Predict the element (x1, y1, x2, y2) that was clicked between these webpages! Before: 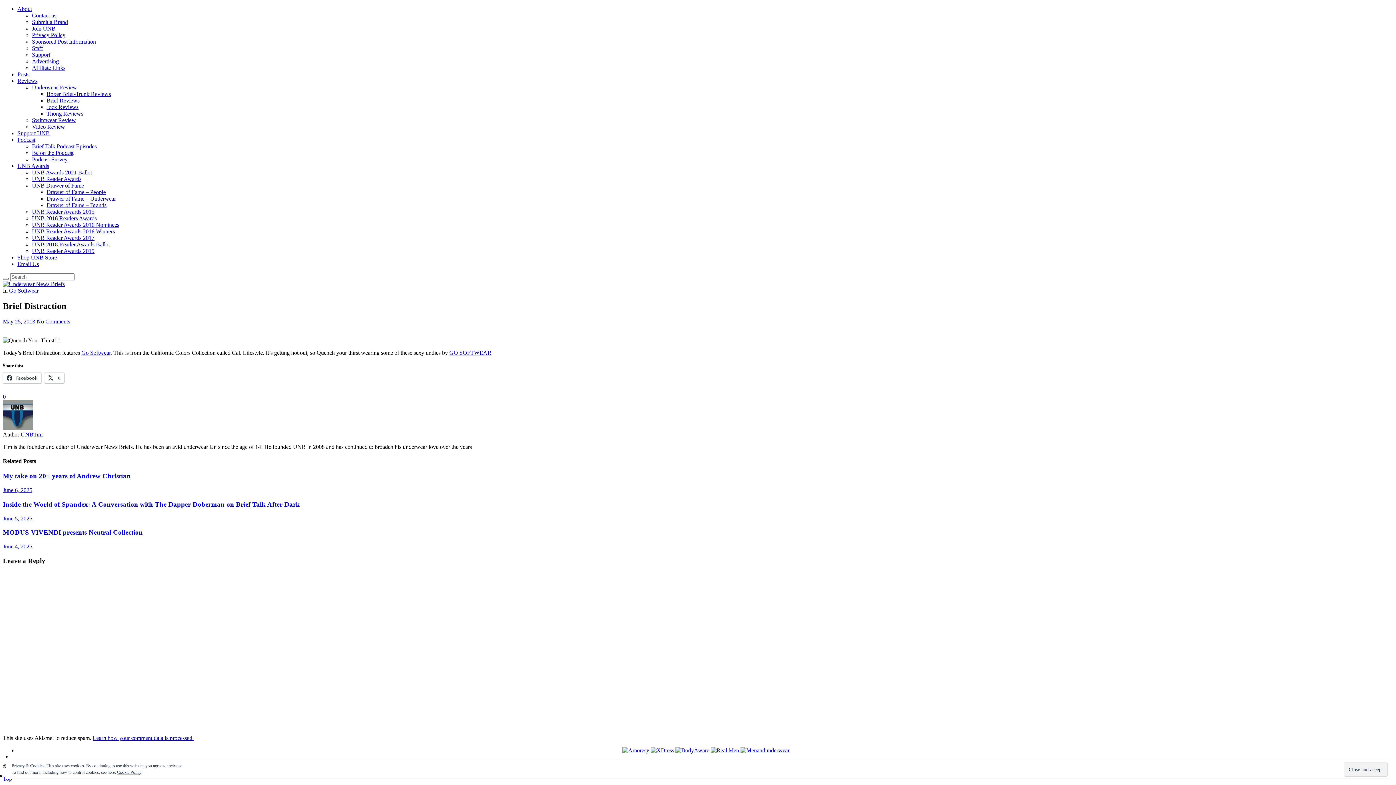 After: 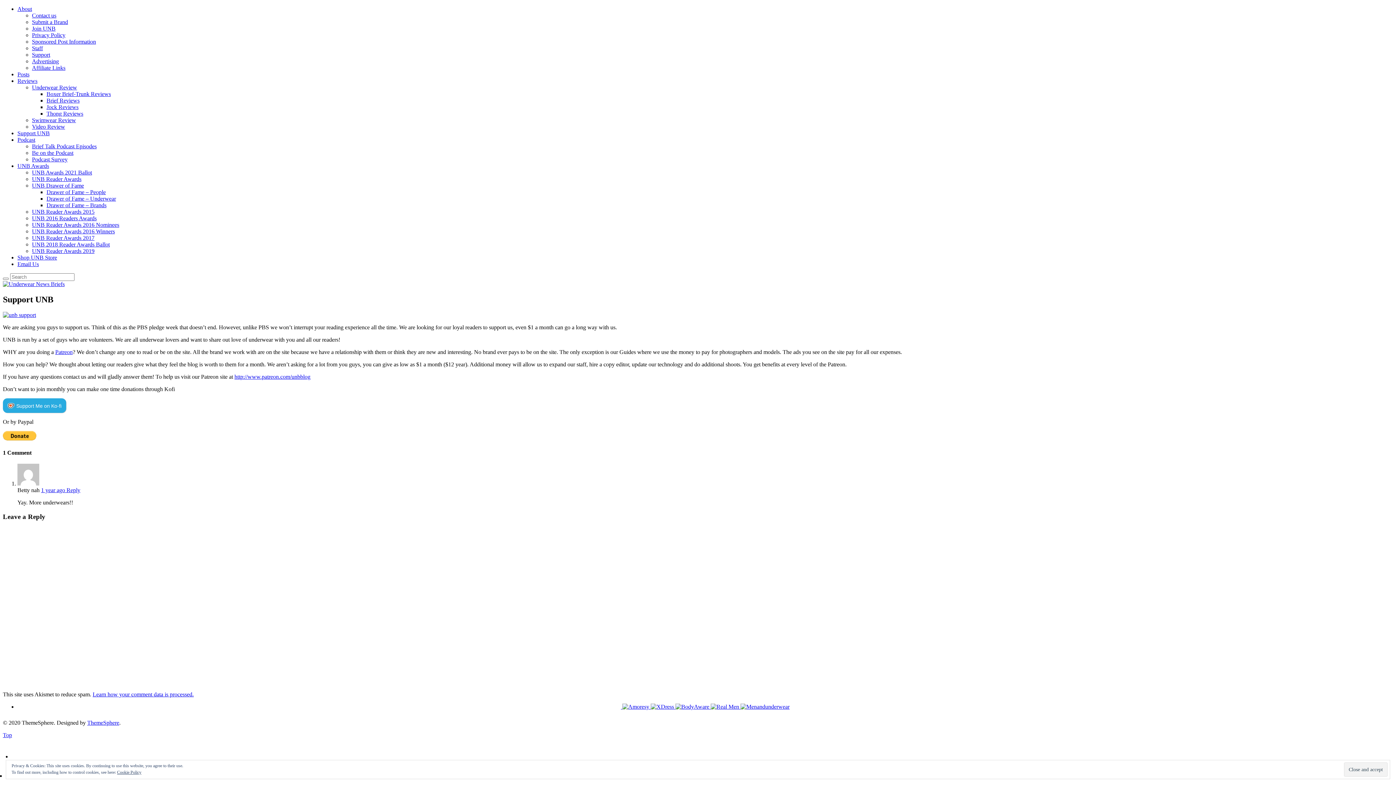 Action: bbox: (17, 130, 49, 136) label: Support UNB